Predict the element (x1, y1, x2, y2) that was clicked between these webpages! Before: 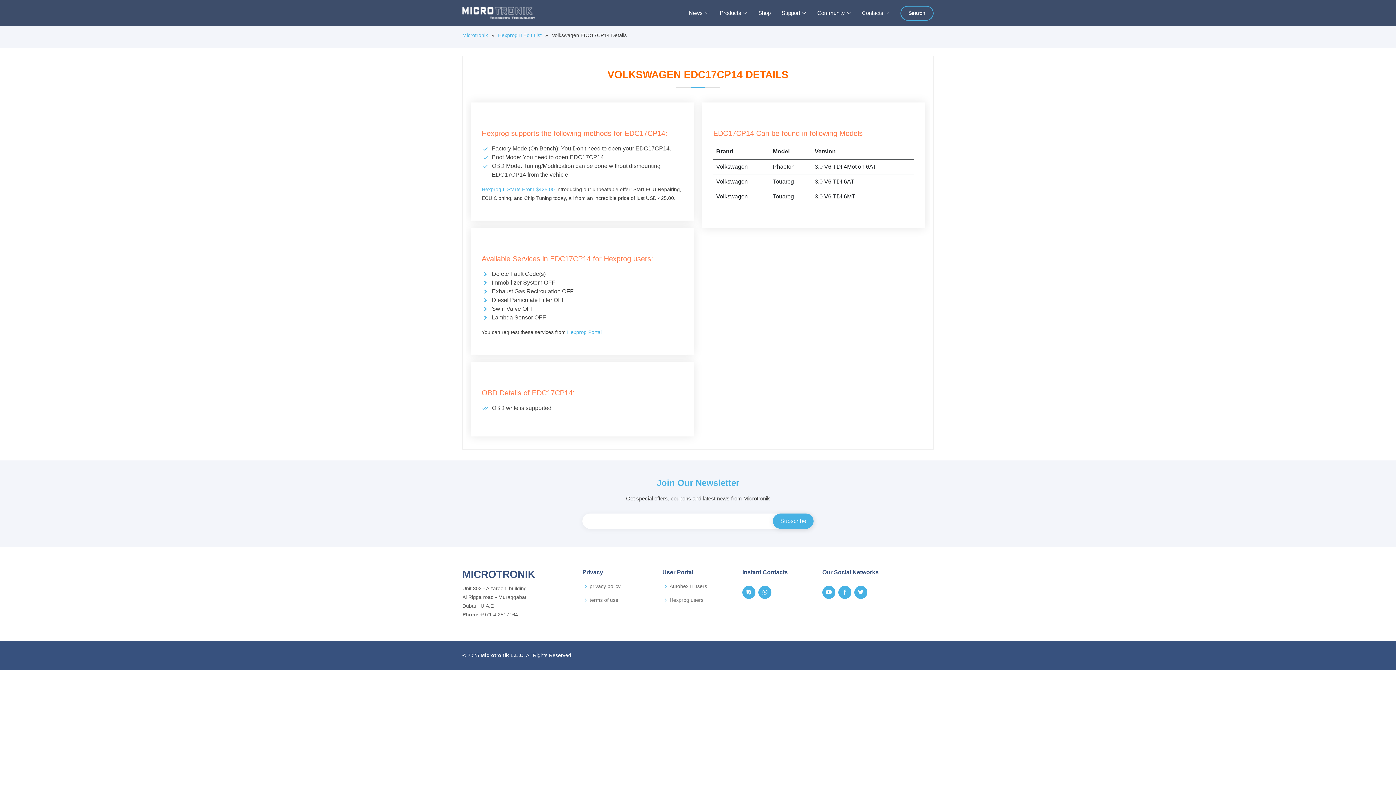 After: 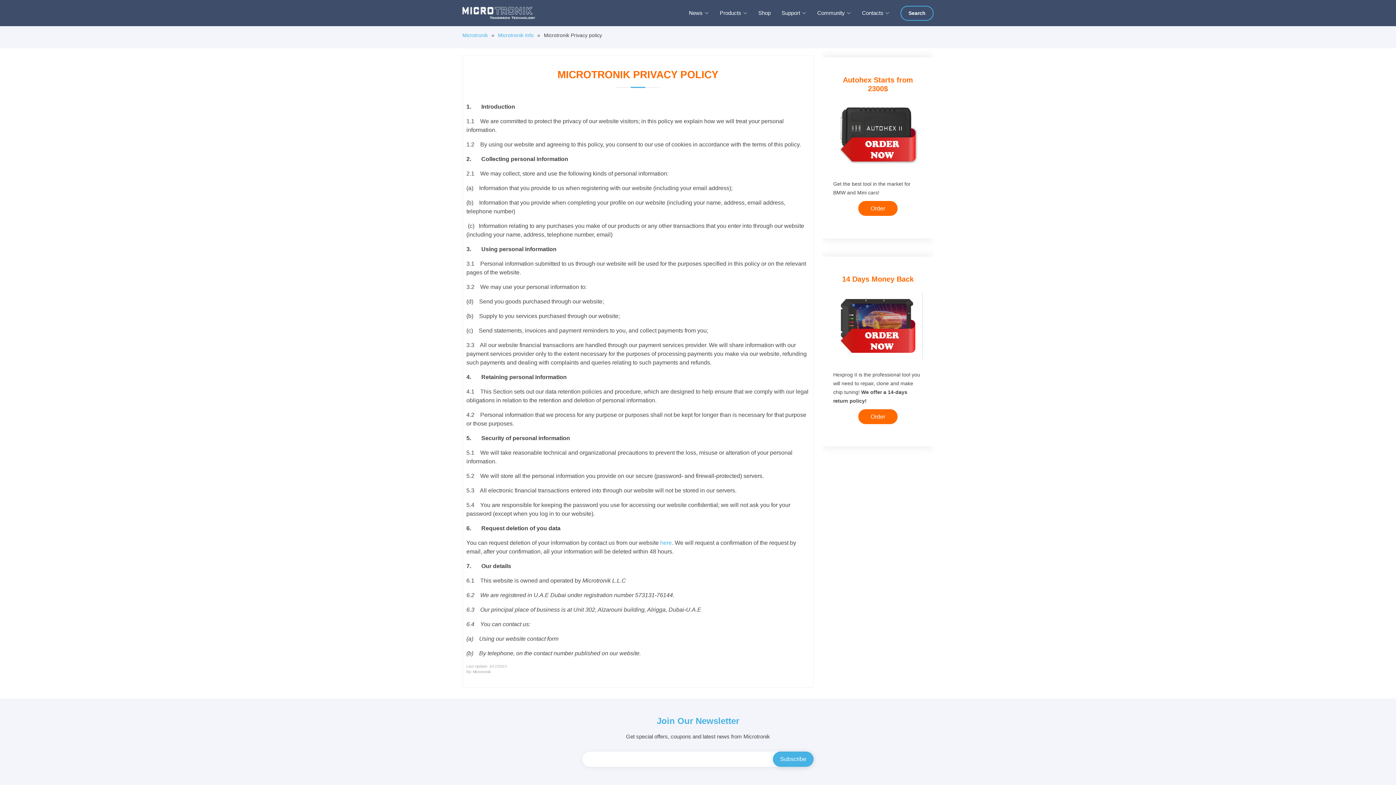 Action: bbox: (589, 584, 620, 589) label: privacy policy